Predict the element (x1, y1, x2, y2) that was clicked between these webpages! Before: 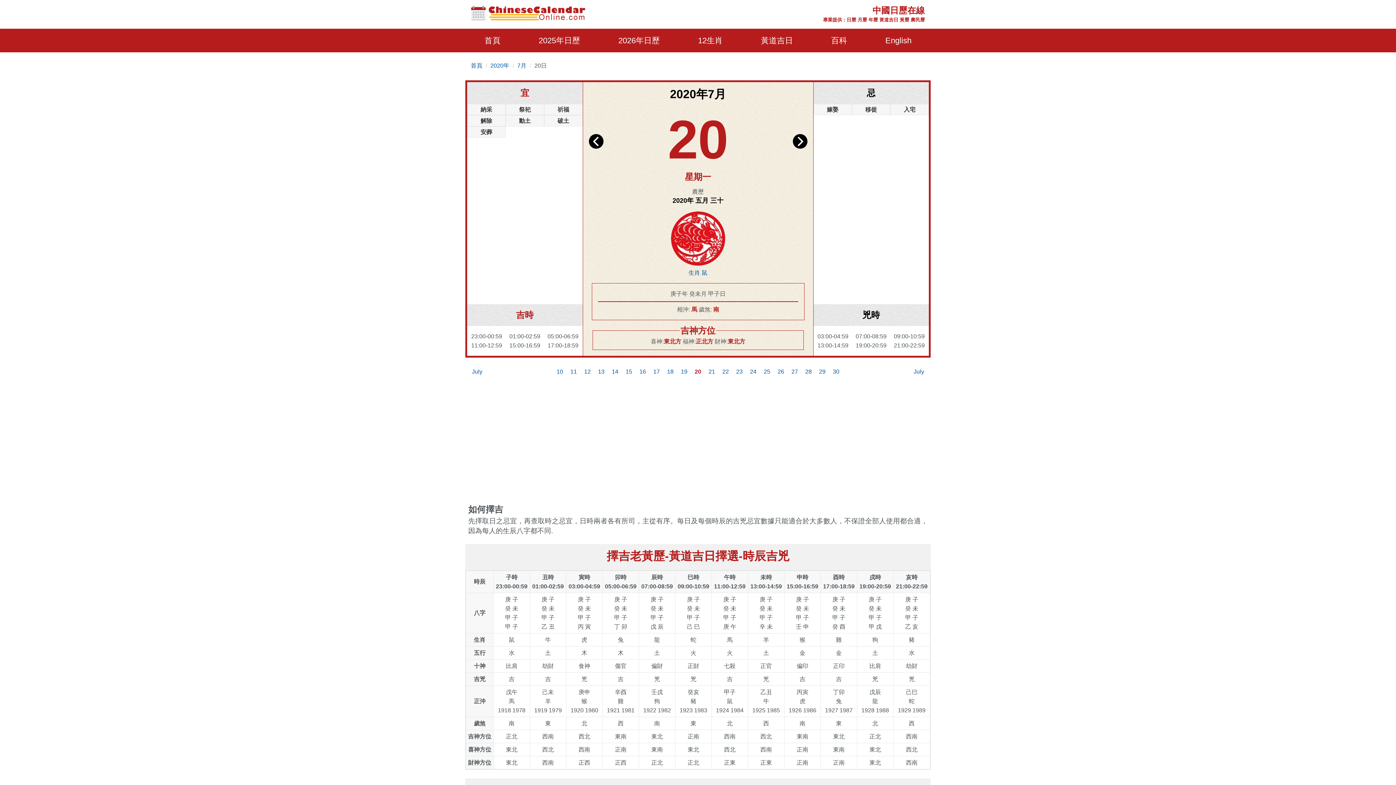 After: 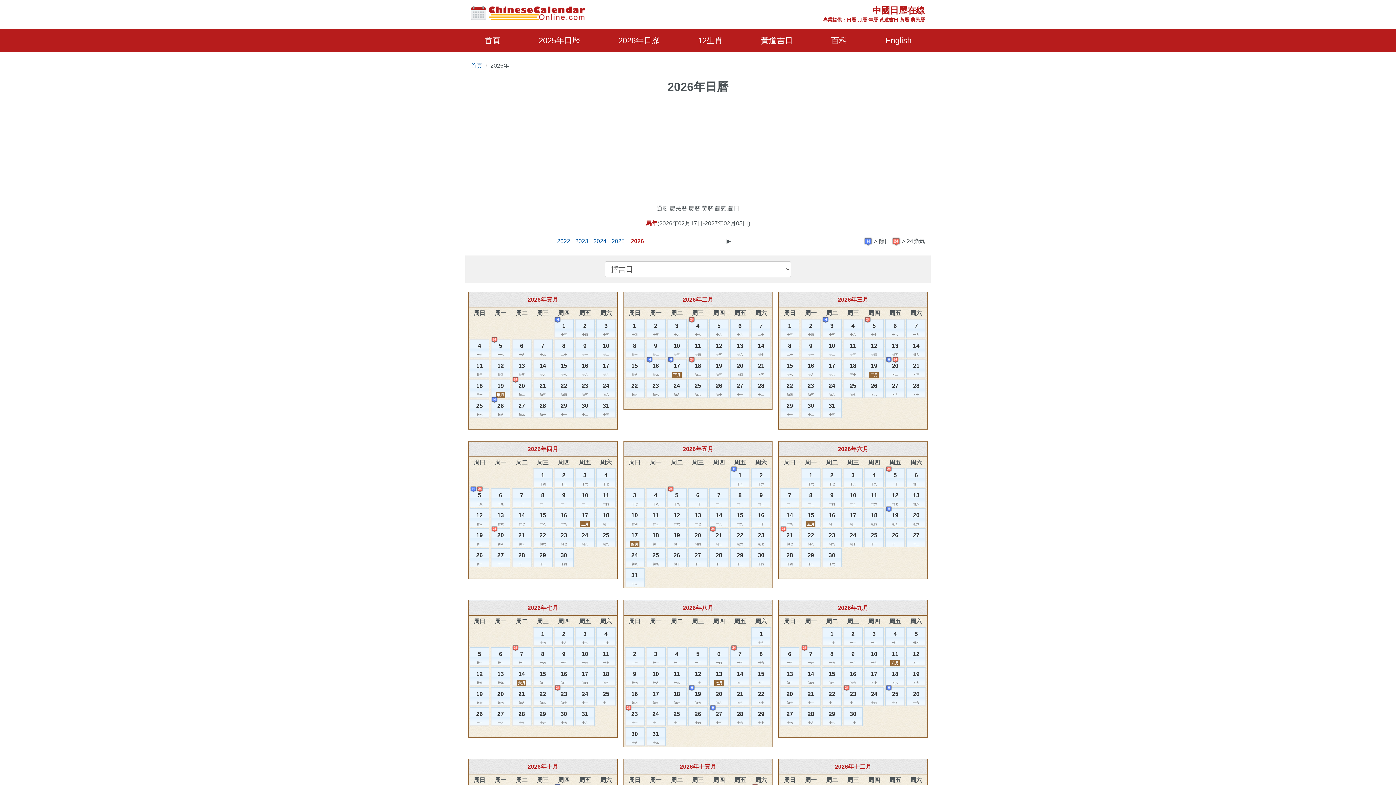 Action: bbox: (618, 36, 659, 45) label: 2026年日歷